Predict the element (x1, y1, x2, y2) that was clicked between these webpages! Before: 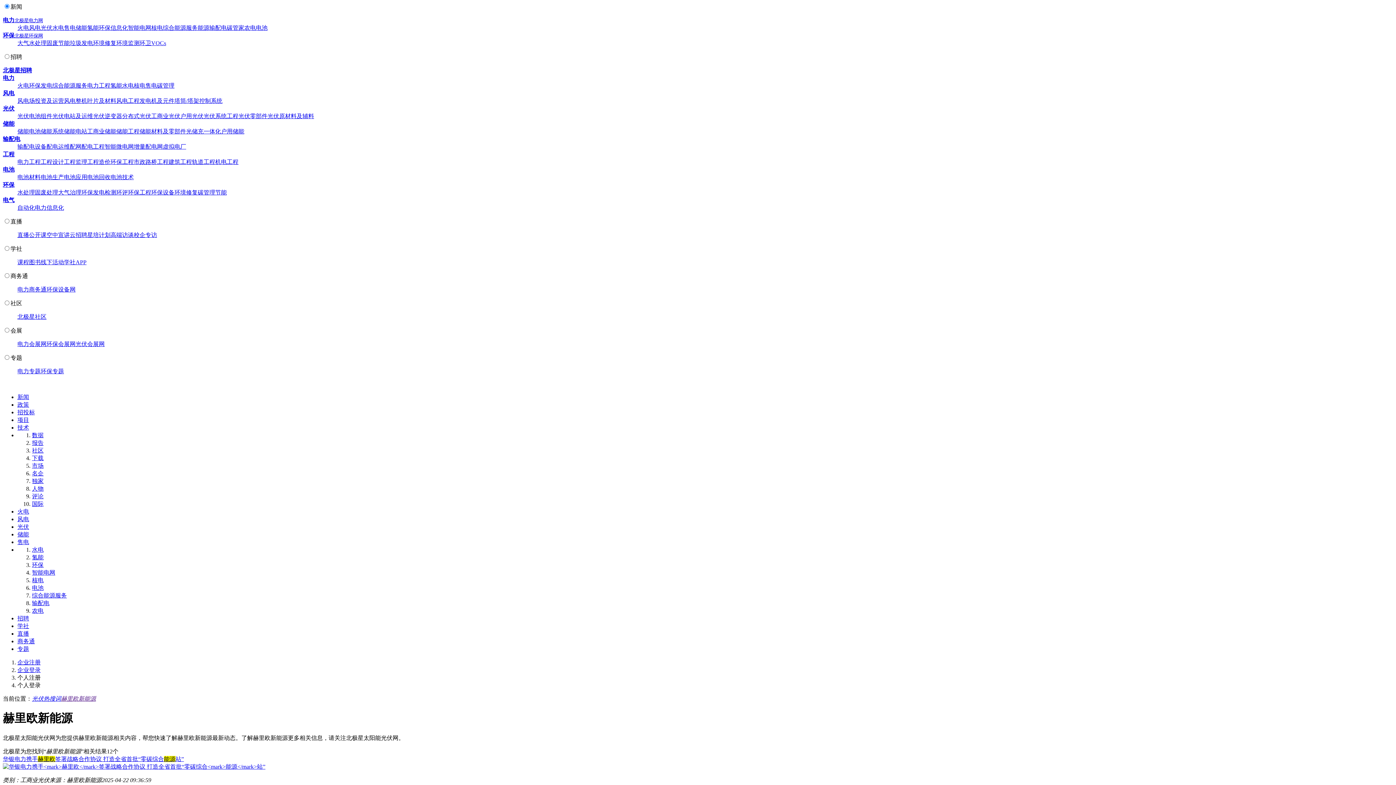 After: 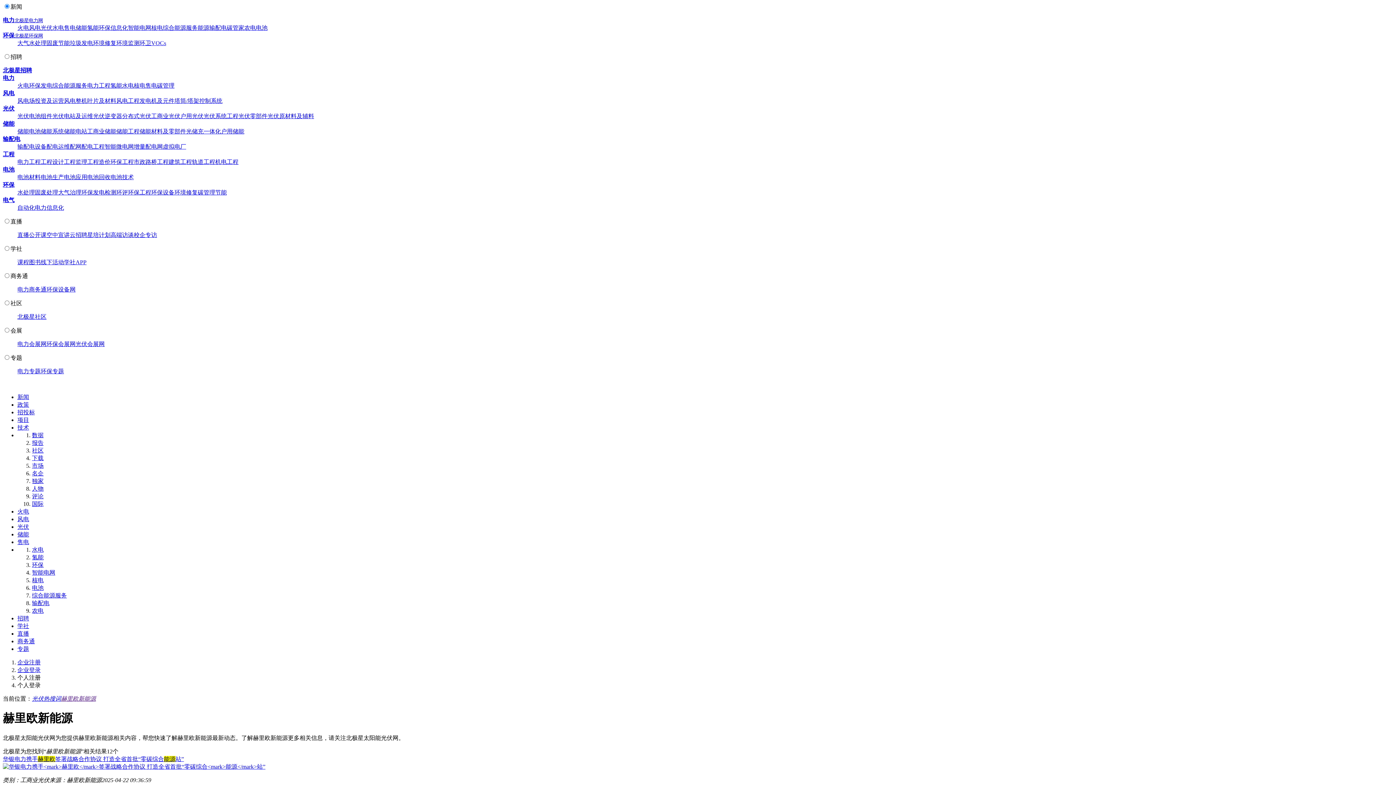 Action: bbox: (133, 232, 157, 238) label: 校企专访